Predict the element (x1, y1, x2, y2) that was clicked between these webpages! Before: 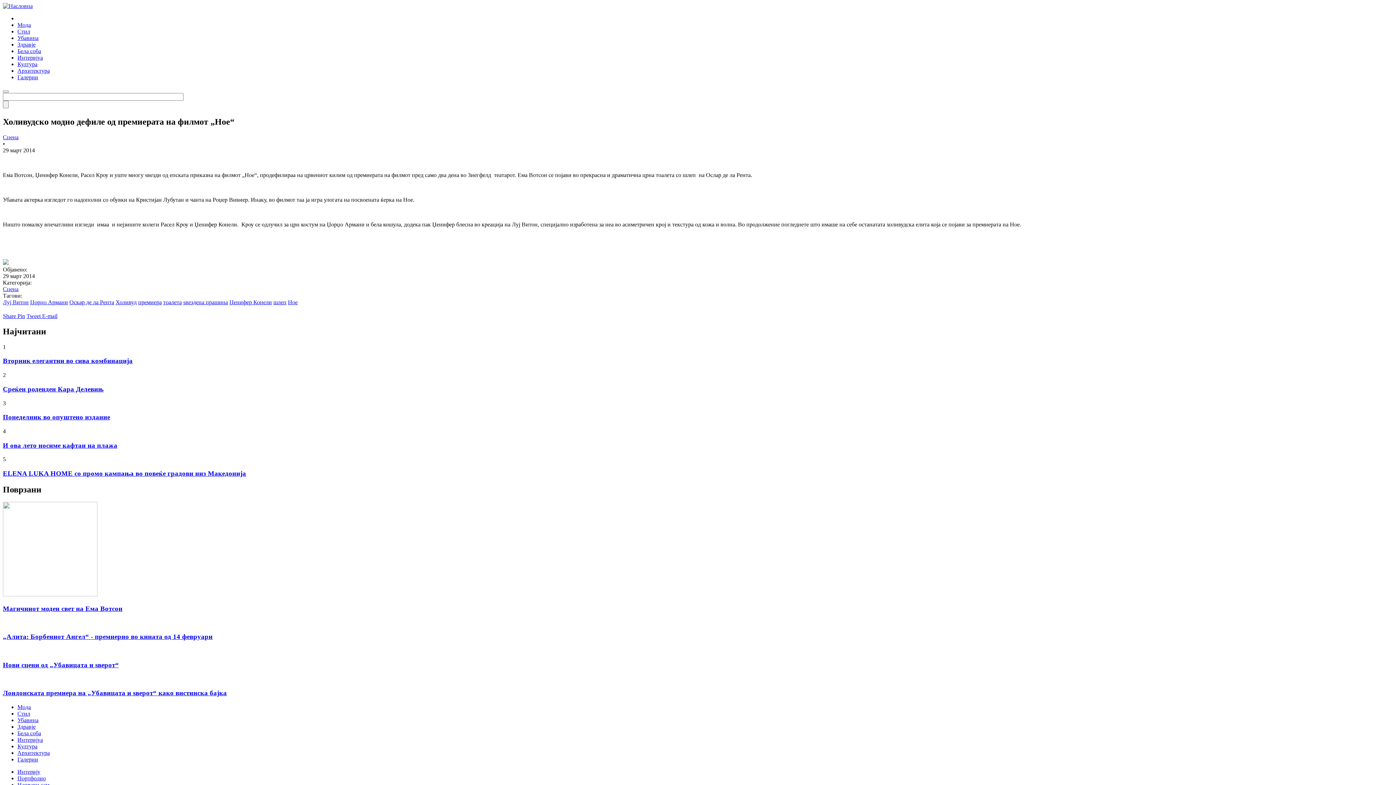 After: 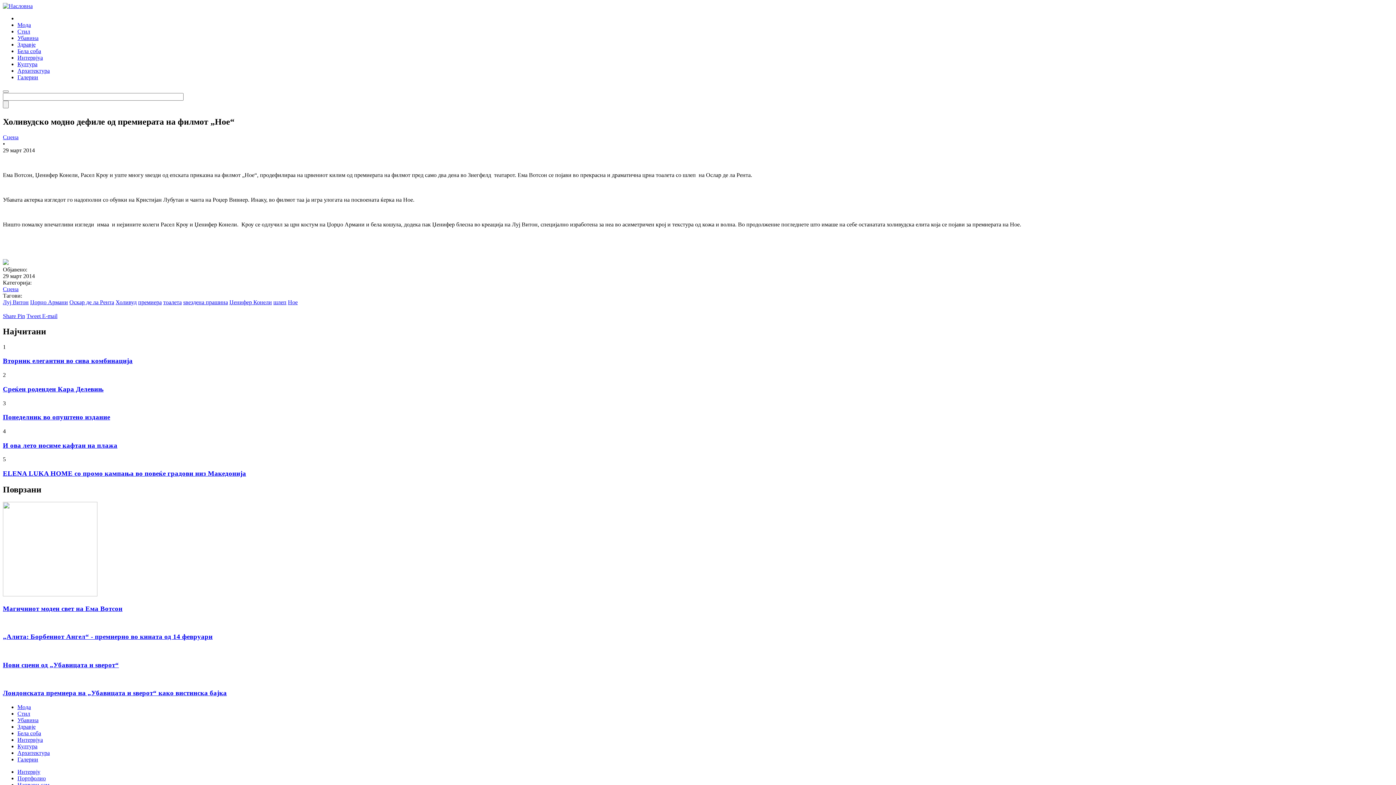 Action: label: Tweet  bbox: (26, 313, 42, 319)